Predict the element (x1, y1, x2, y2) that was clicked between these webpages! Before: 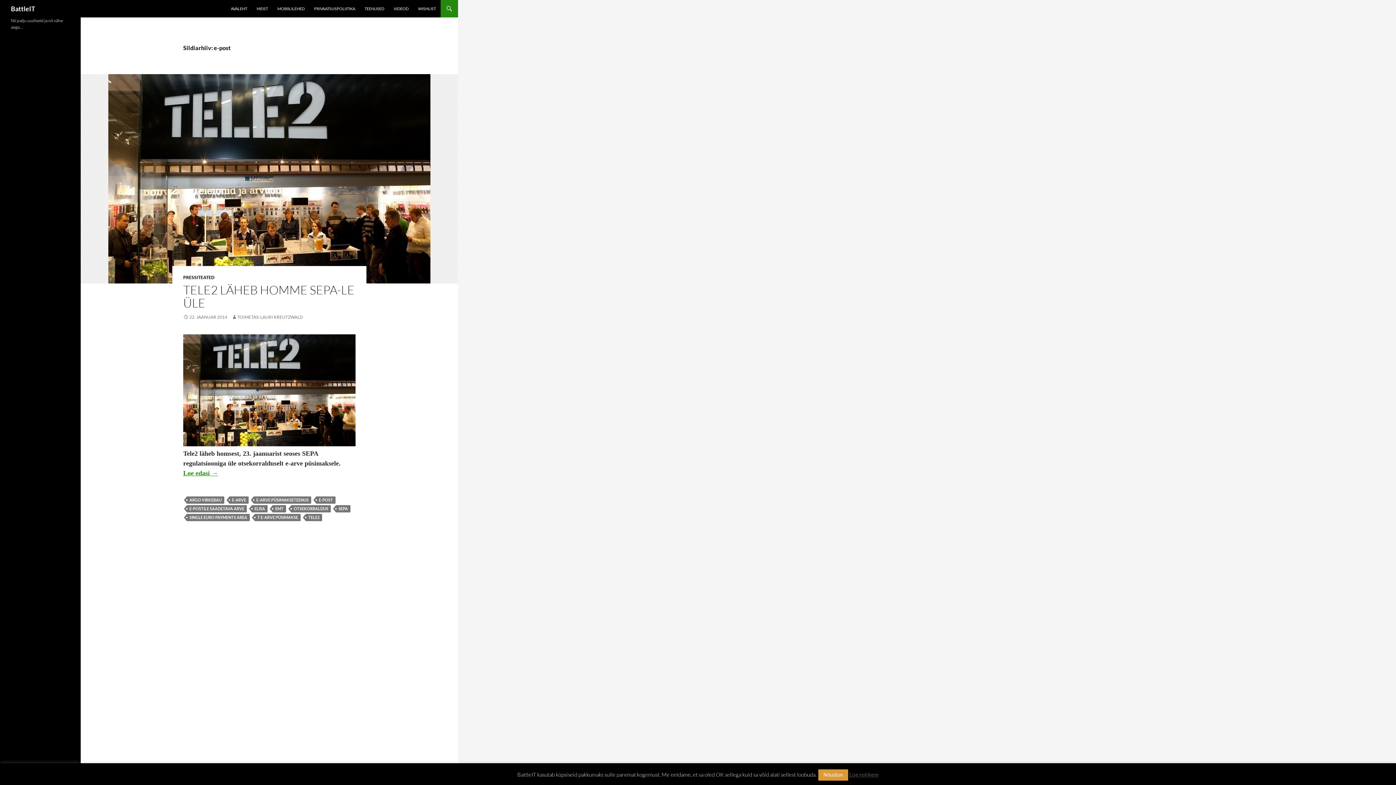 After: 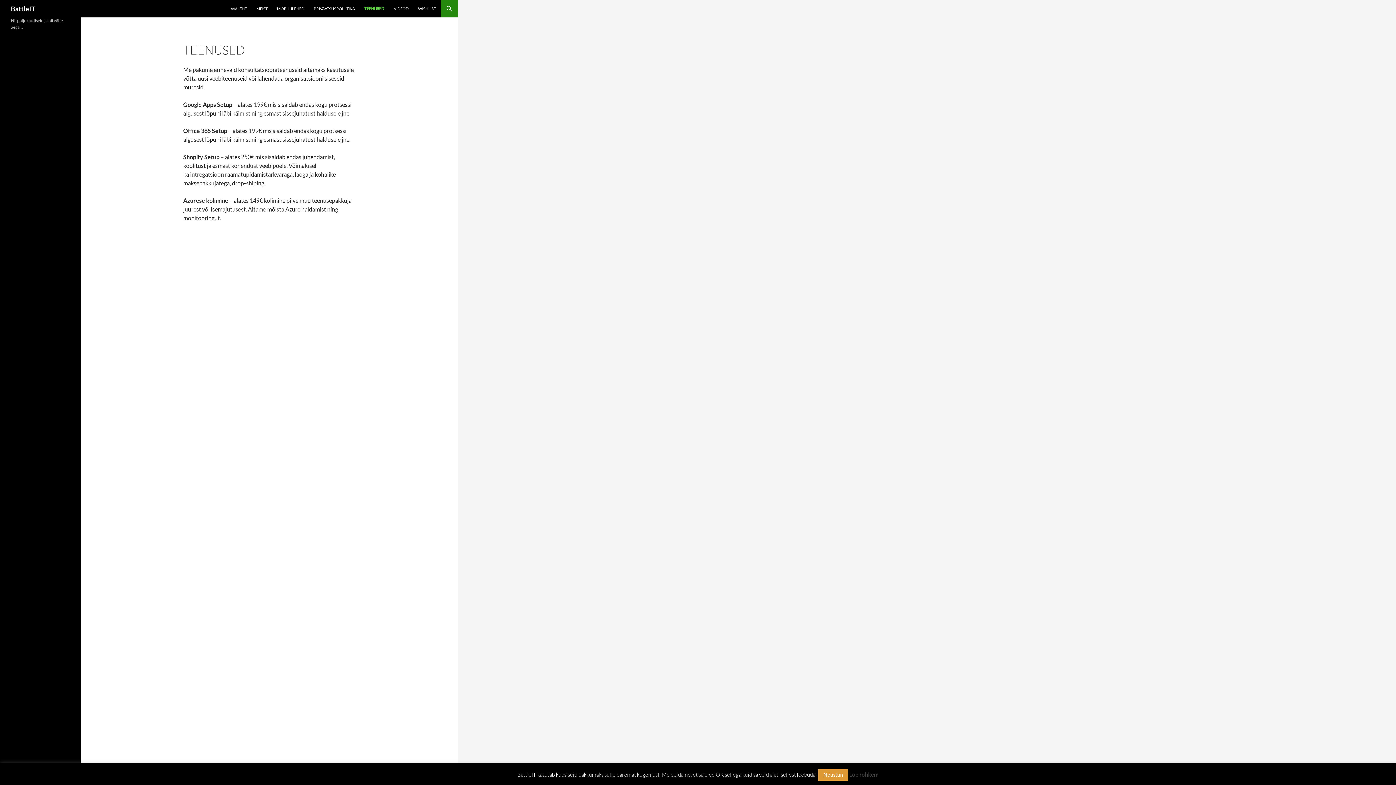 Action: bbox: (360, 0, 388, 17) label: TEENUSED